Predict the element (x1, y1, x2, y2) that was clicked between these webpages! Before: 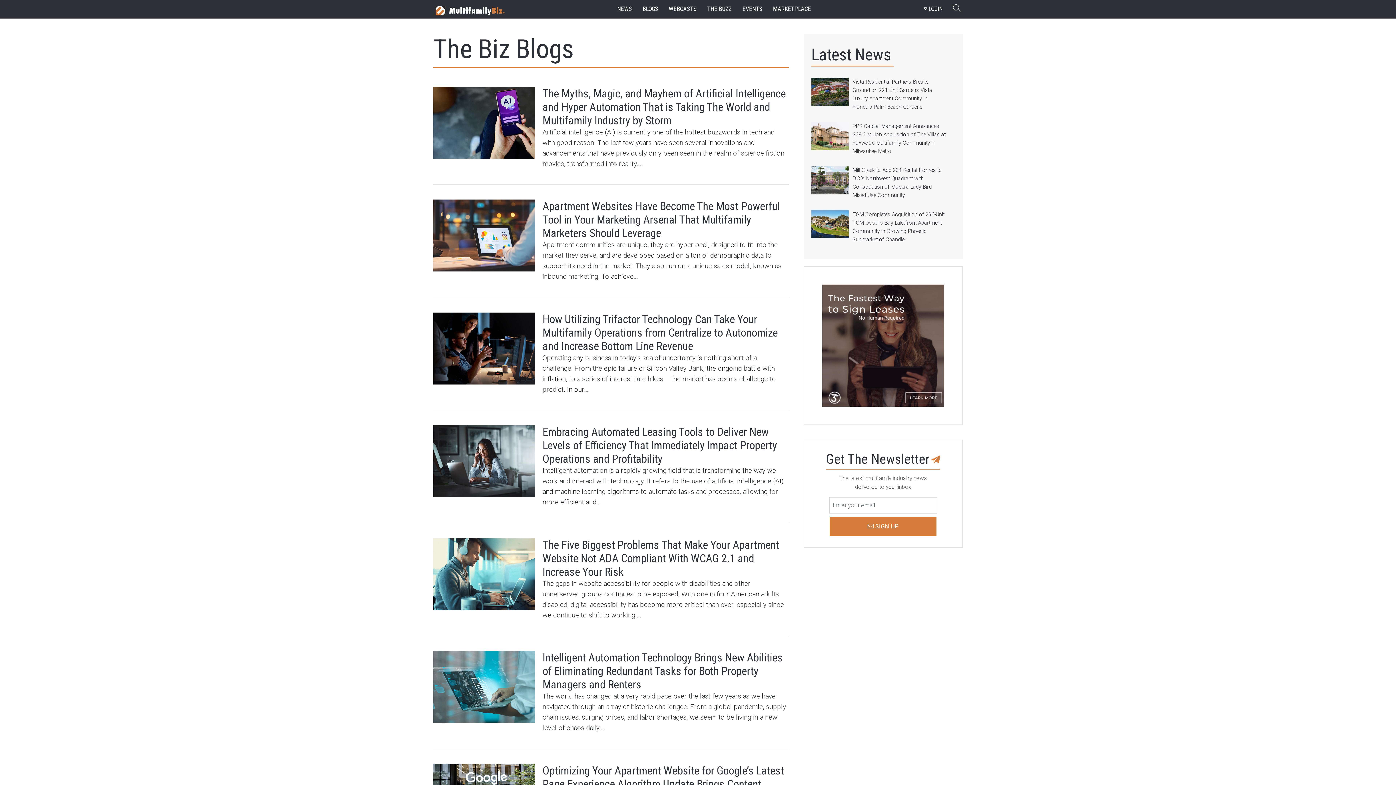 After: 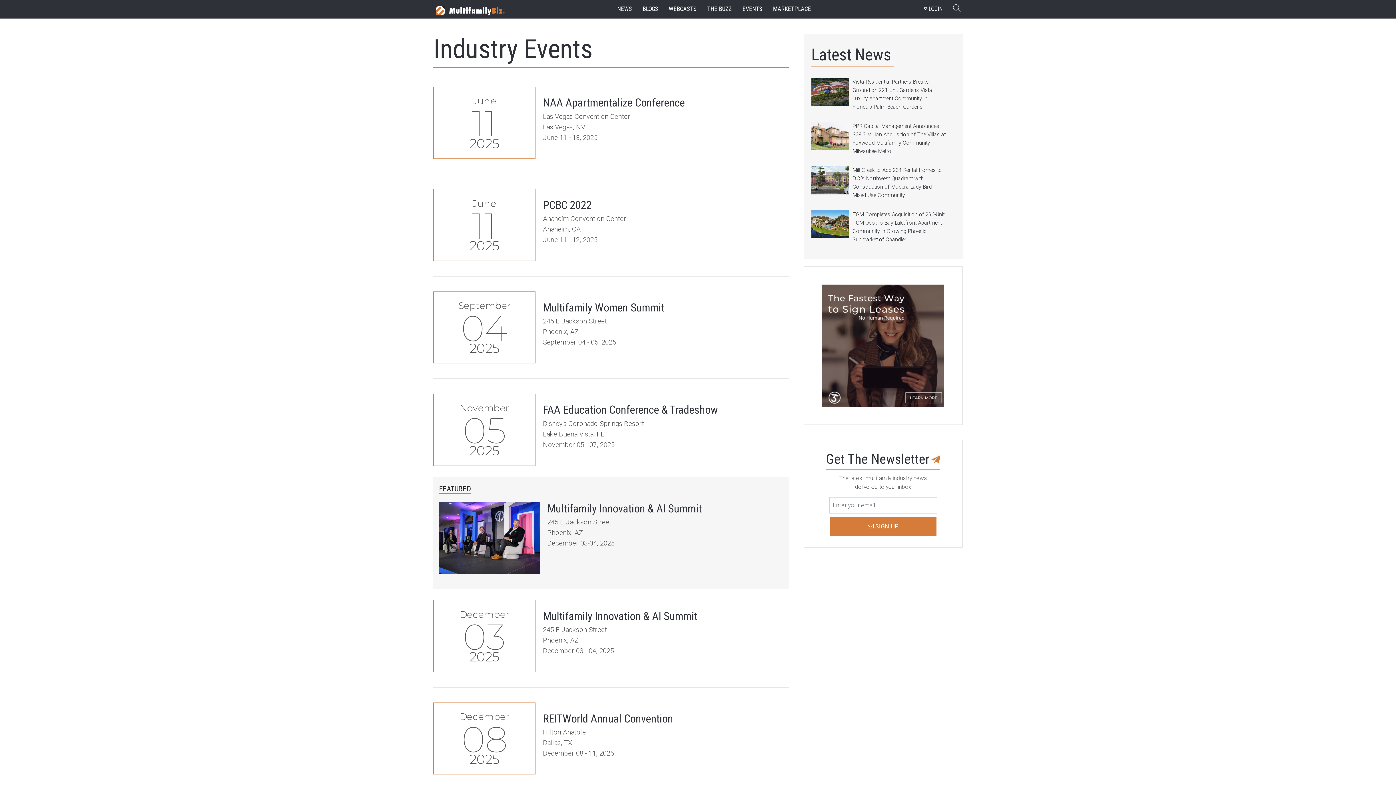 Action: label: EVENTS bbox: (740, 3, 764, 15)